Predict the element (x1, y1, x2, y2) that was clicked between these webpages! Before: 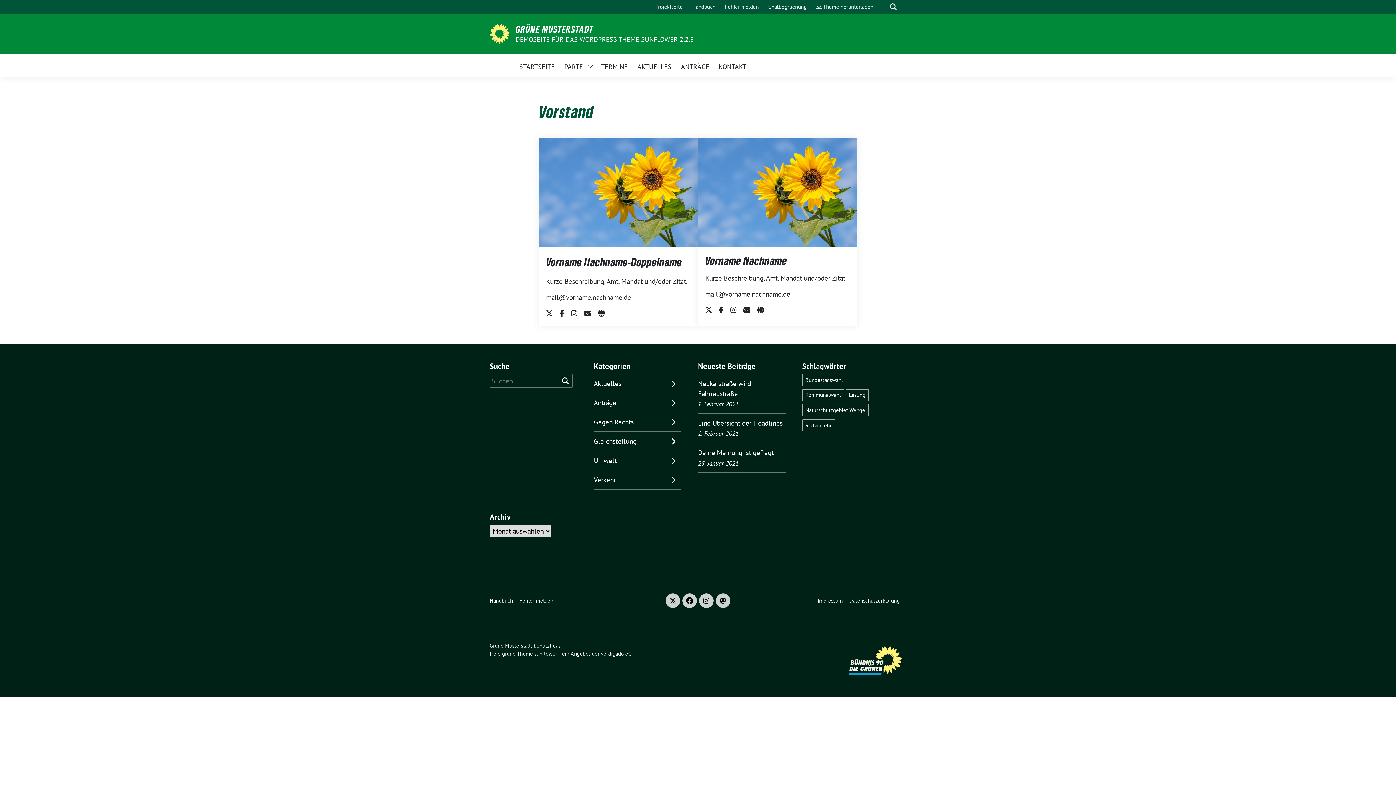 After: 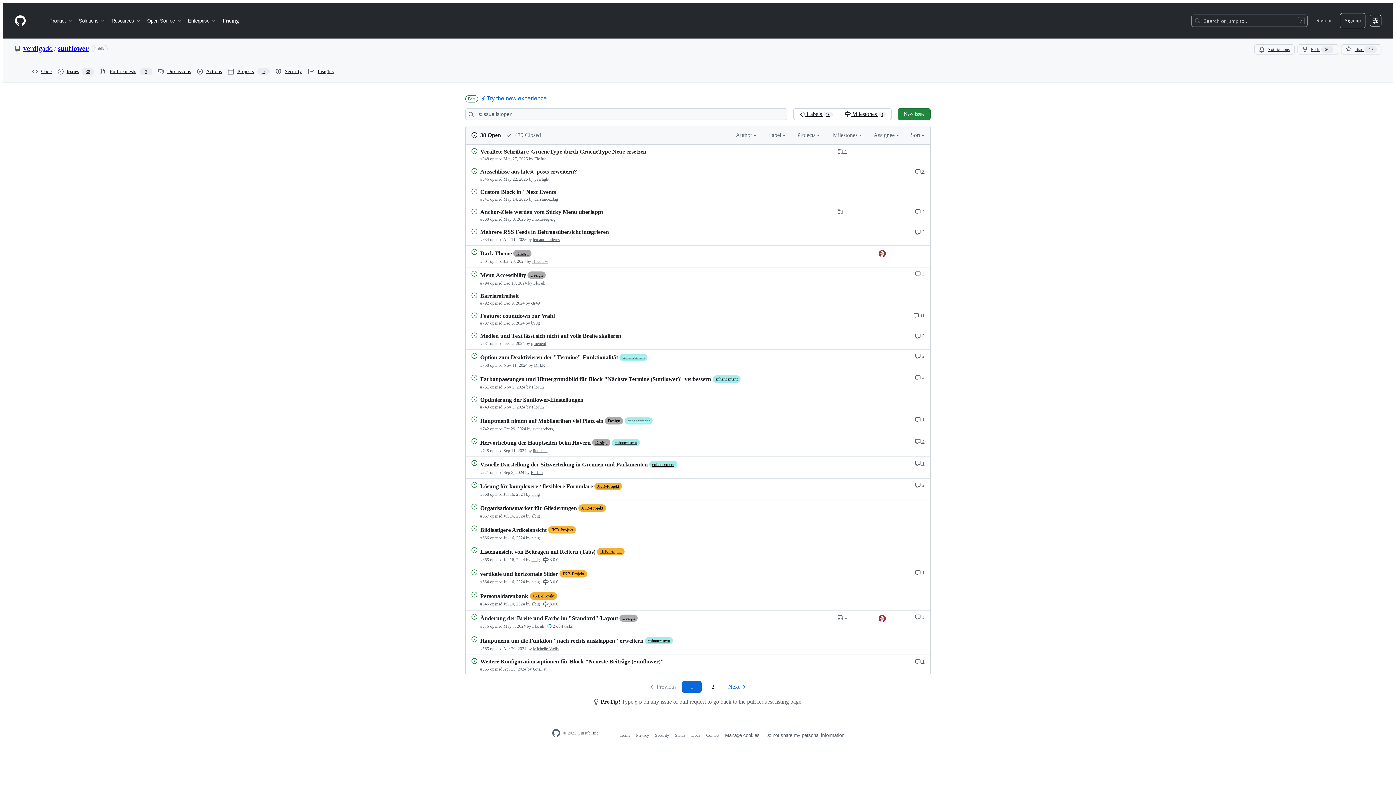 Action: bbox: (519, 594, 556, 608) label: Fehler melden